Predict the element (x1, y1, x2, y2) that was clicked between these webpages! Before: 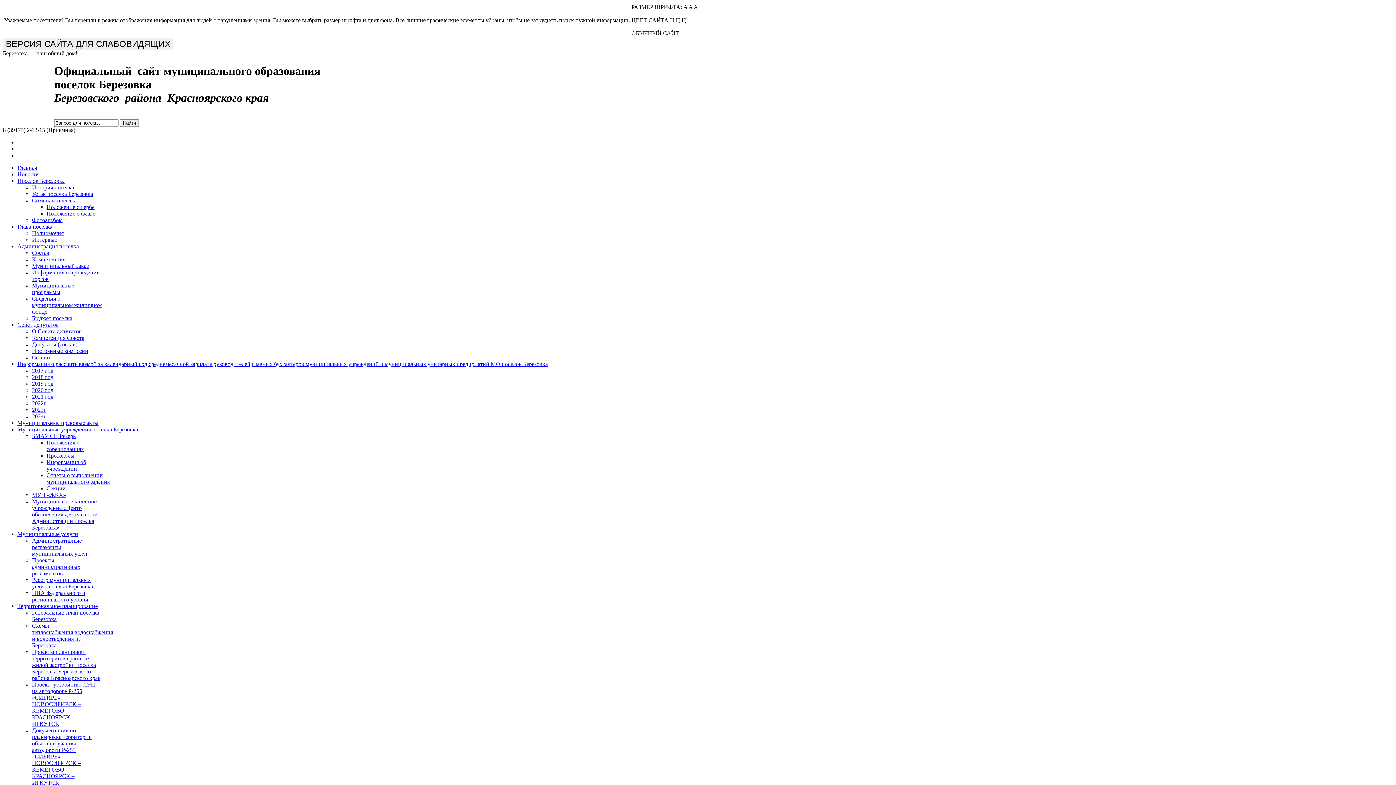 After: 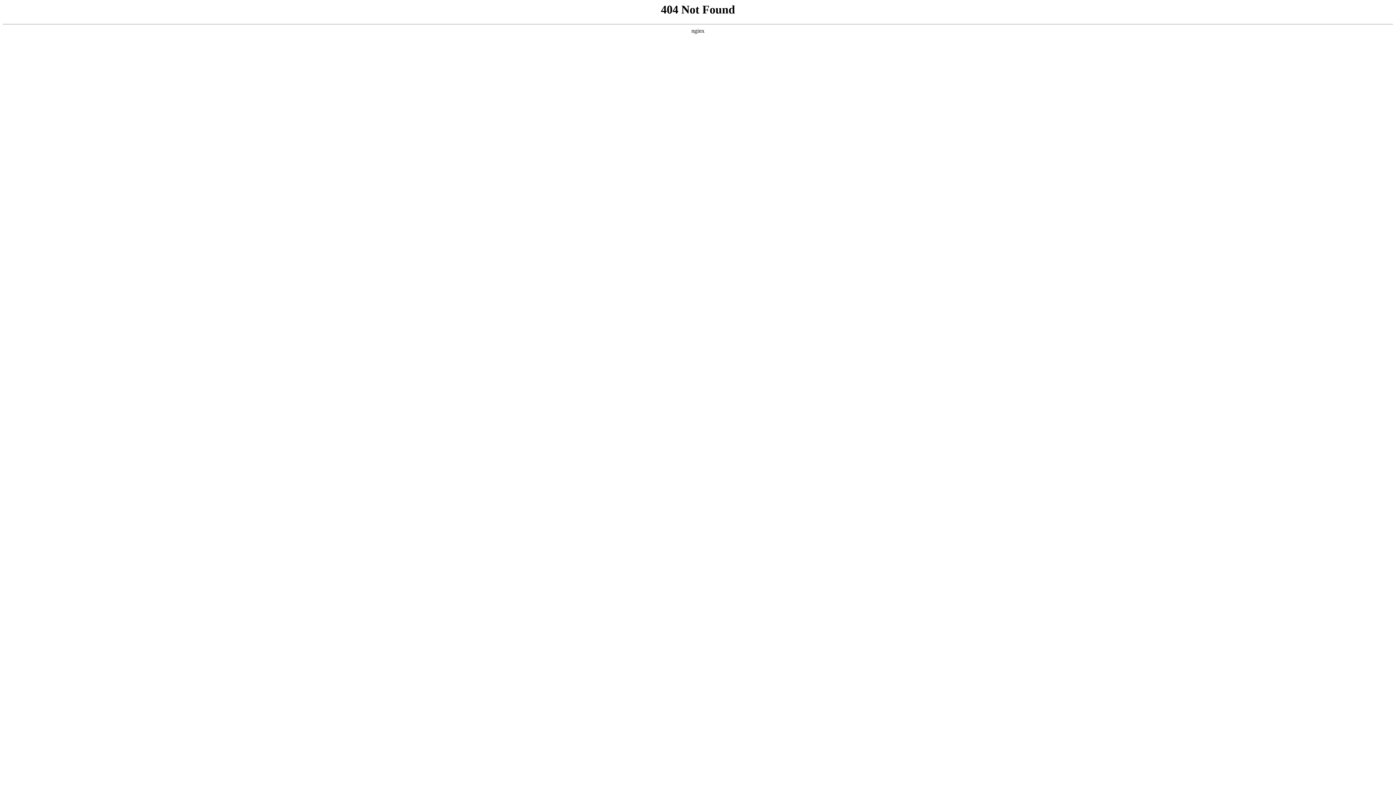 Action: bbox: (120, 119, 138, 126) label: Найти